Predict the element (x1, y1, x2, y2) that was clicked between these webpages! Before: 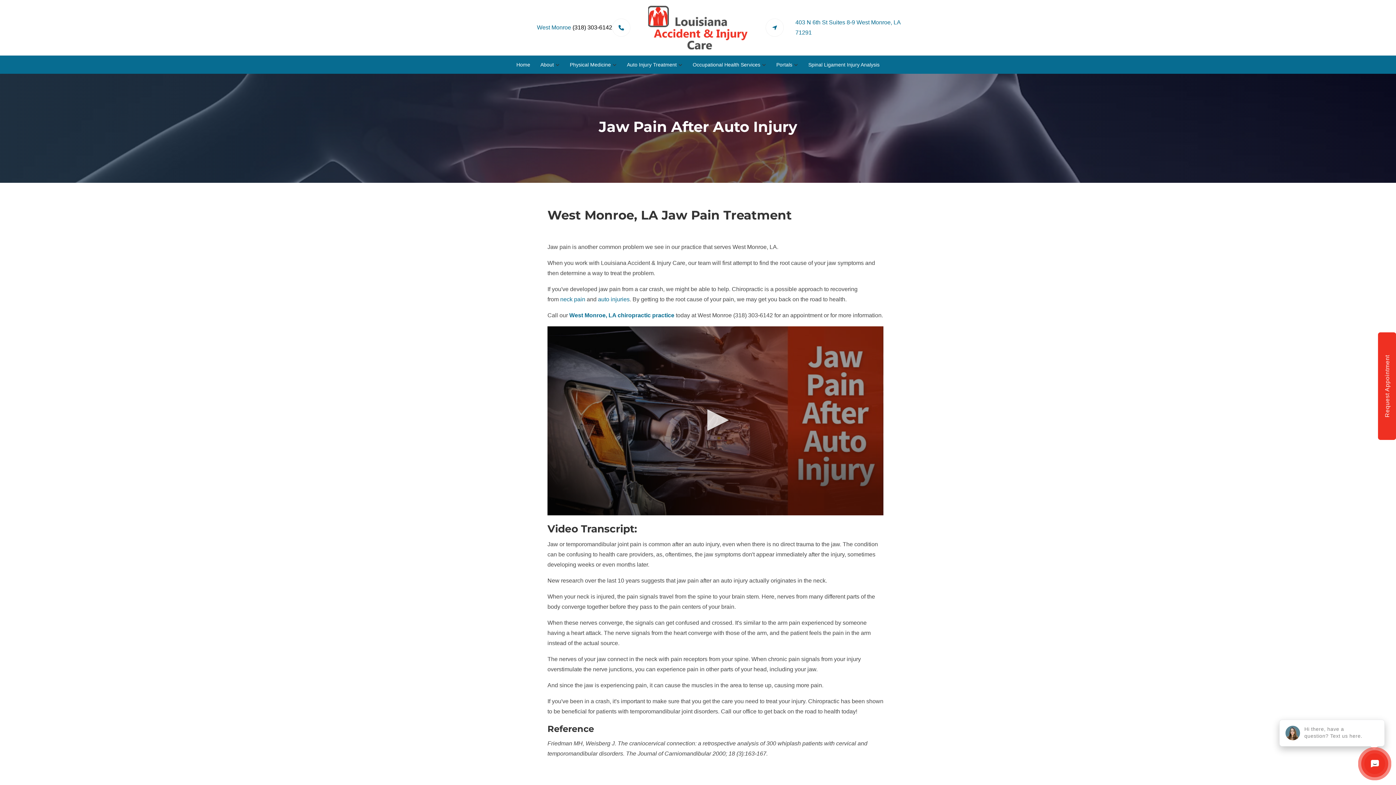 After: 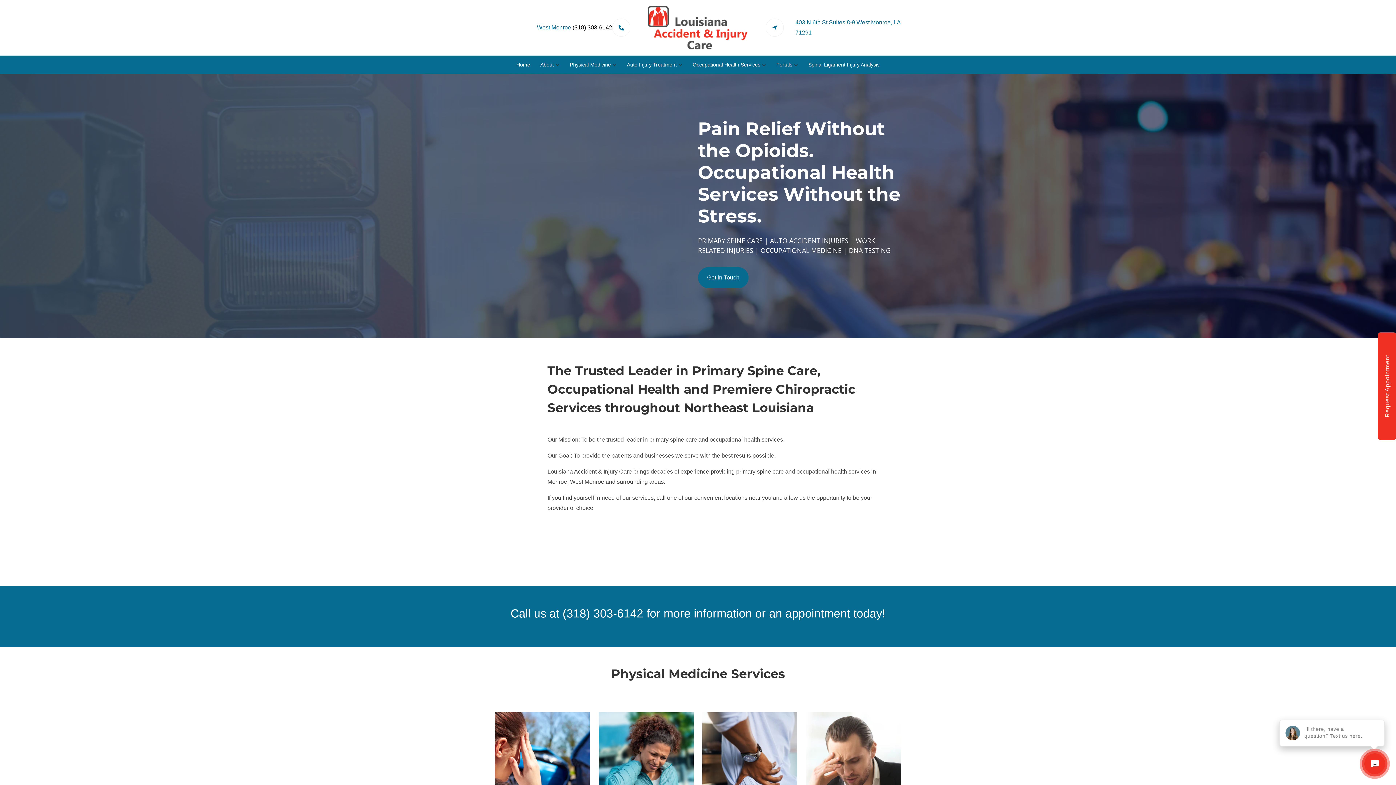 Action: bbox: (512, 58, 534, 71) label: Home